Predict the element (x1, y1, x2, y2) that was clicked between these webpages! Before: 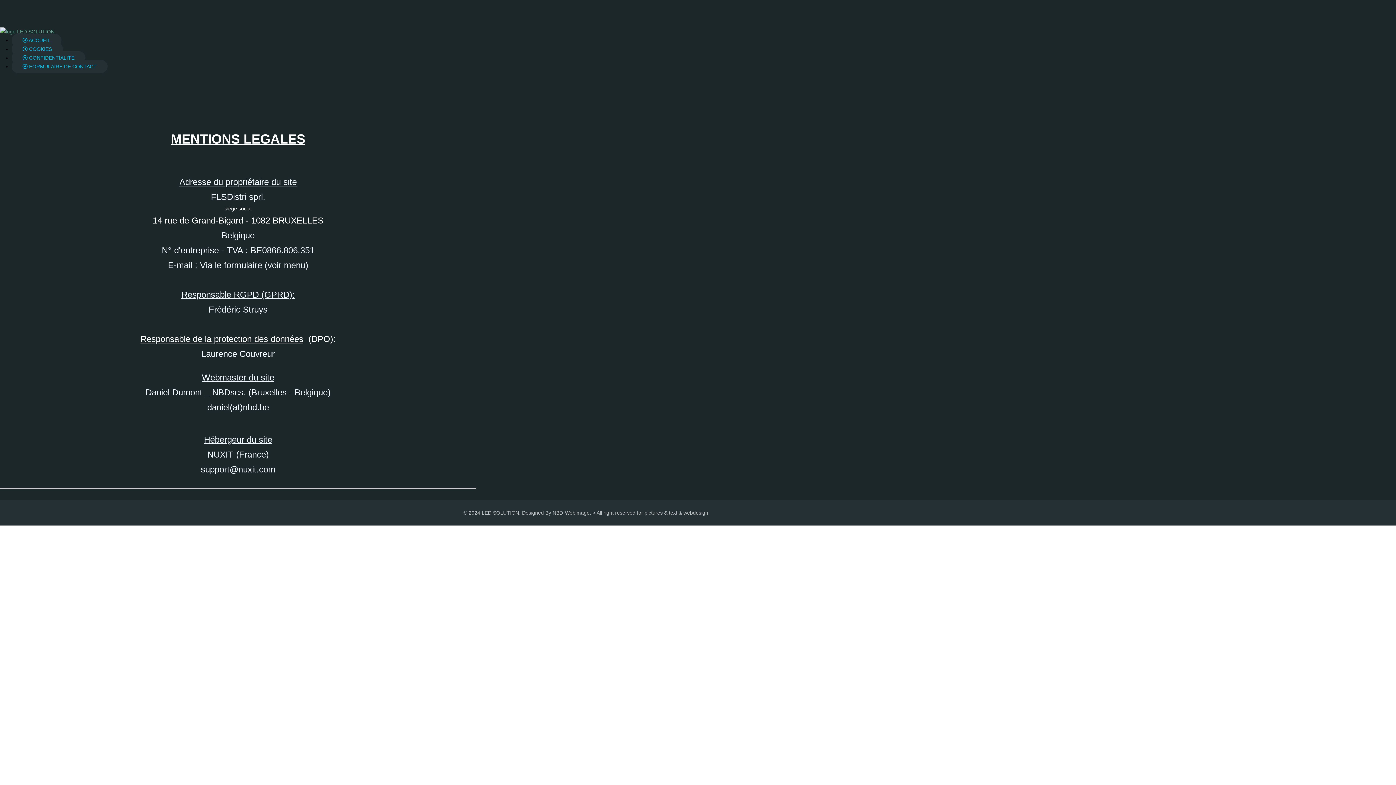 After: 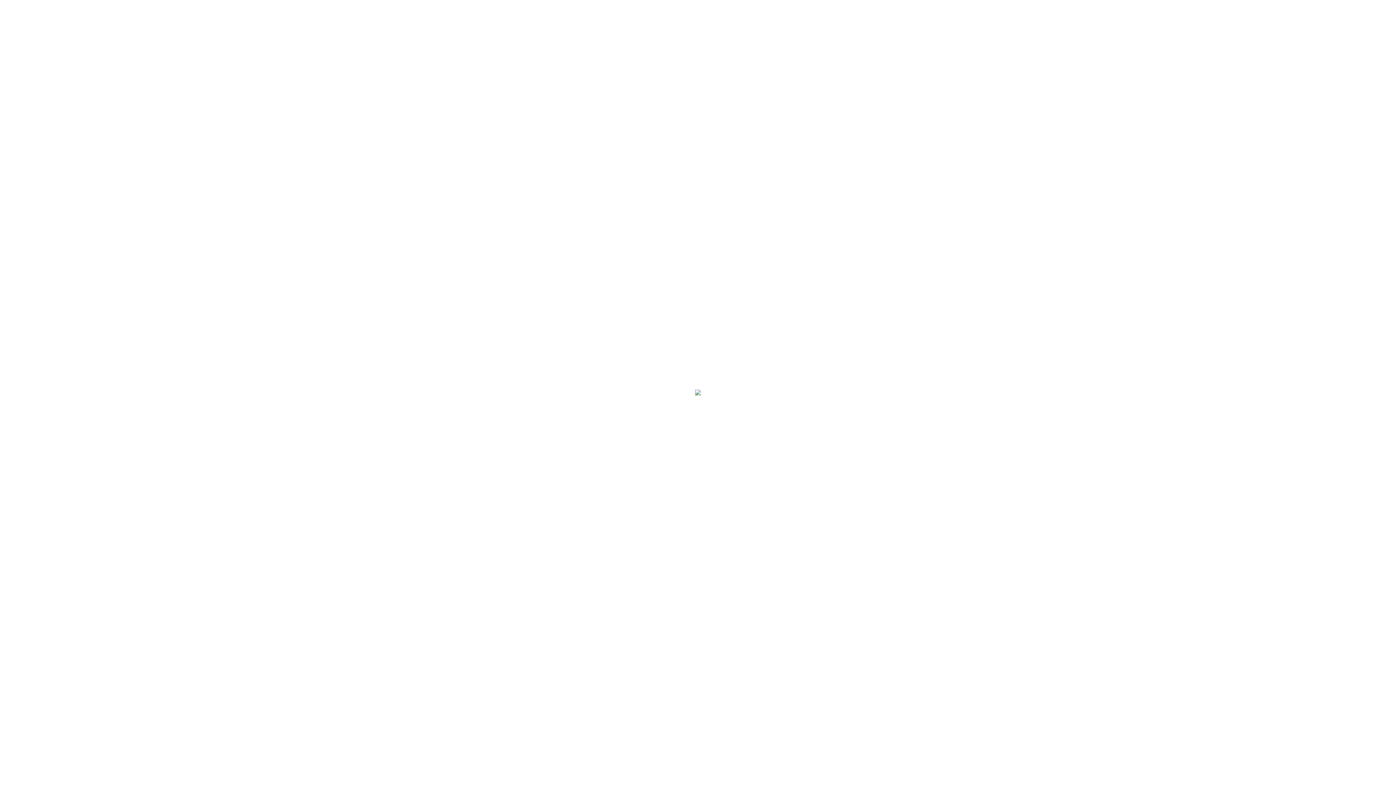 Action: bbox: (0, 27, 158, 36)